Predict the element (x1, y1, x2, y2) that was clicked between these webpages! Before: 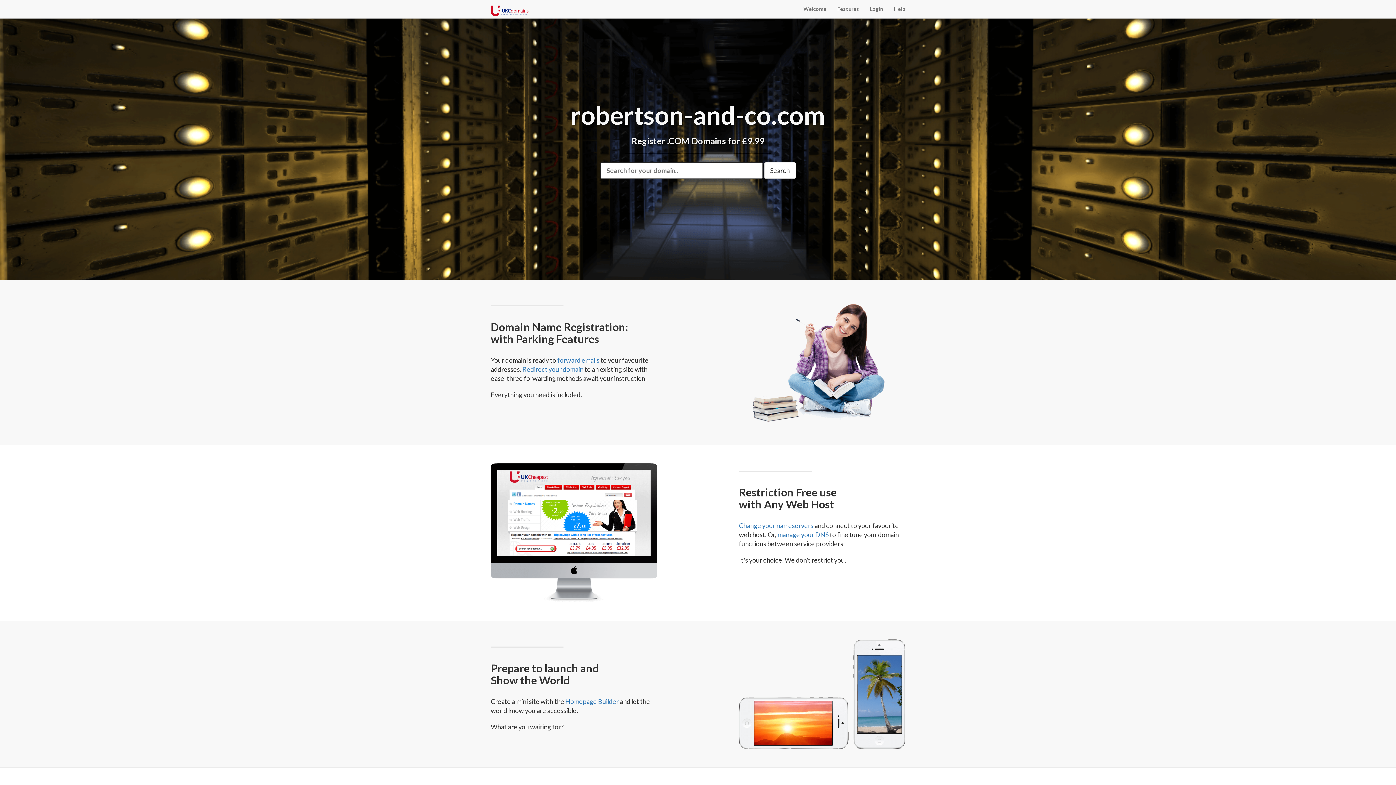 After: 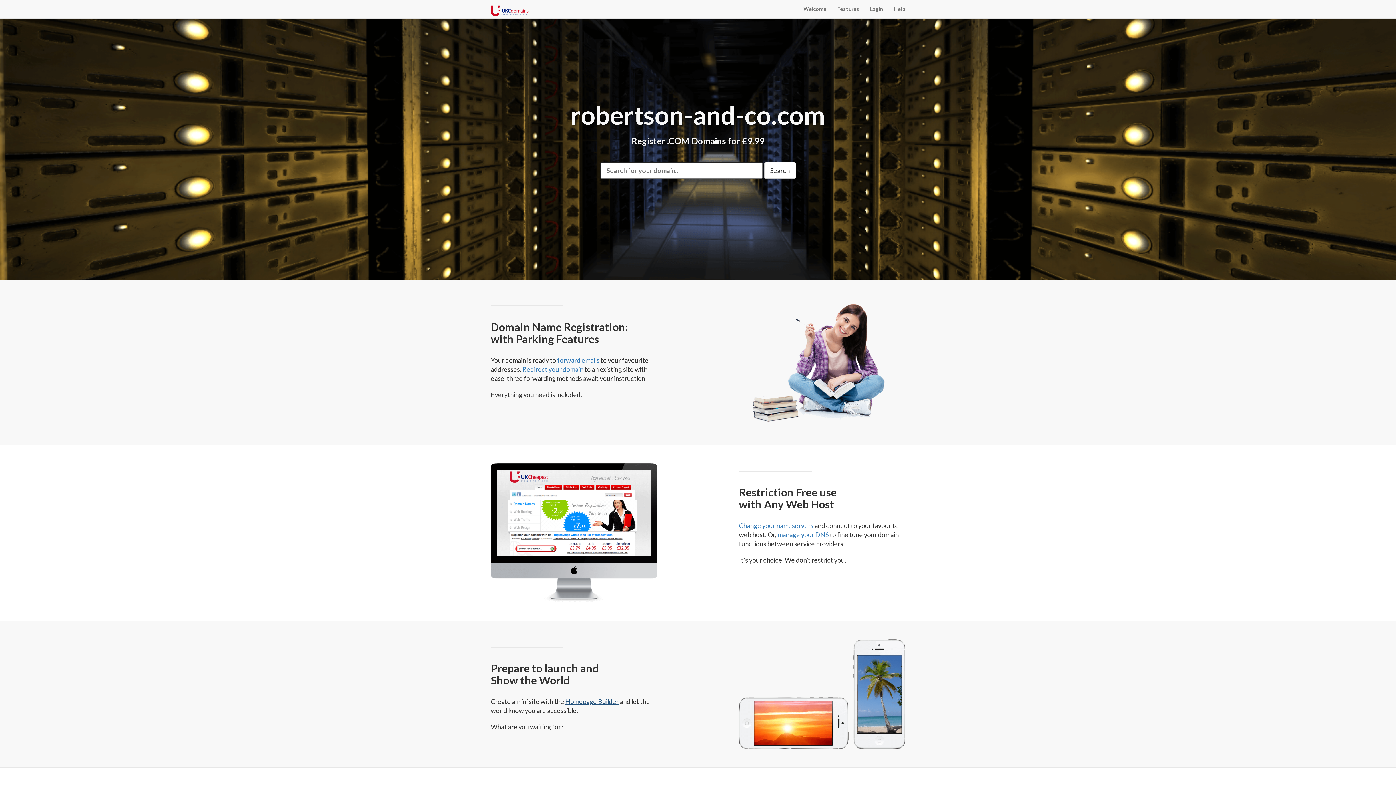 Action: label: Homepage Builder bbox: (565, 697, 618, 705)